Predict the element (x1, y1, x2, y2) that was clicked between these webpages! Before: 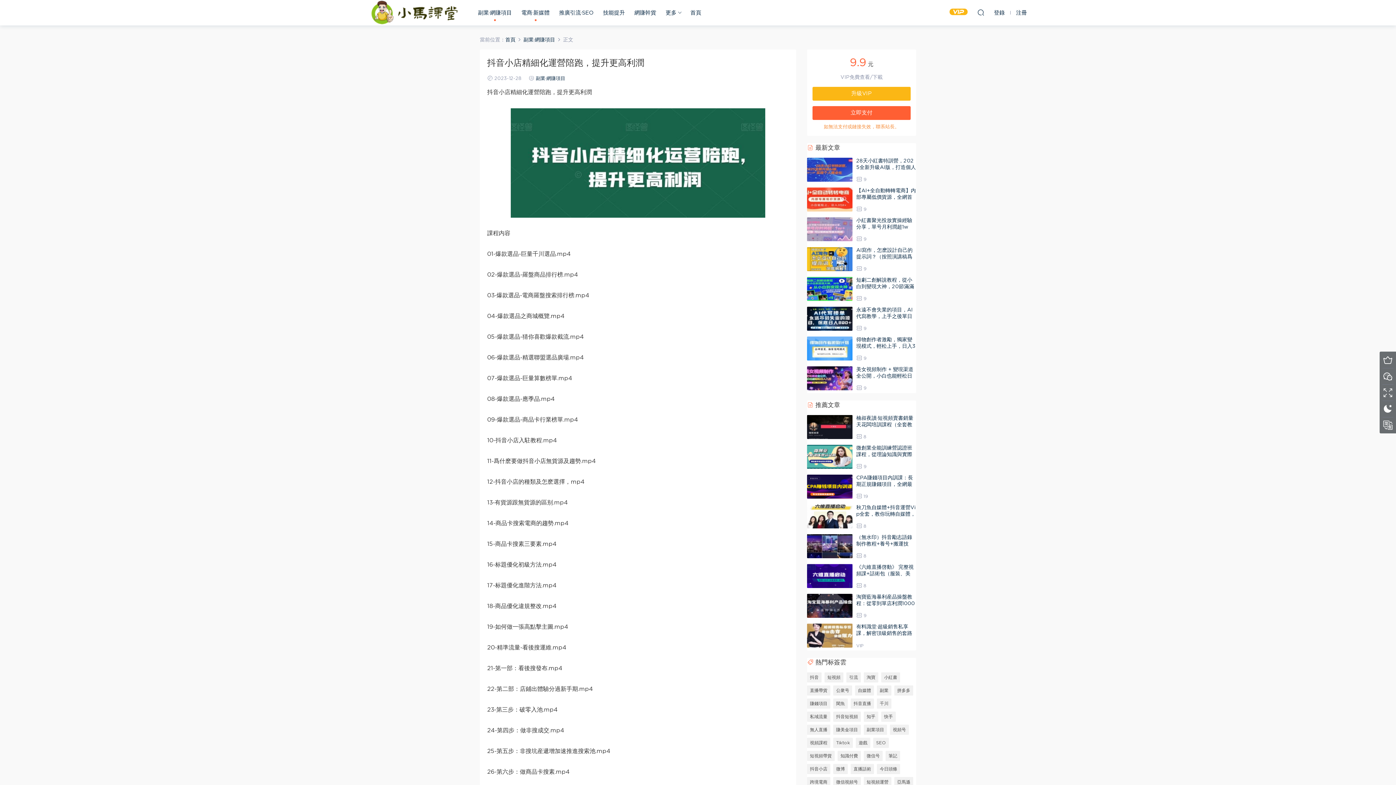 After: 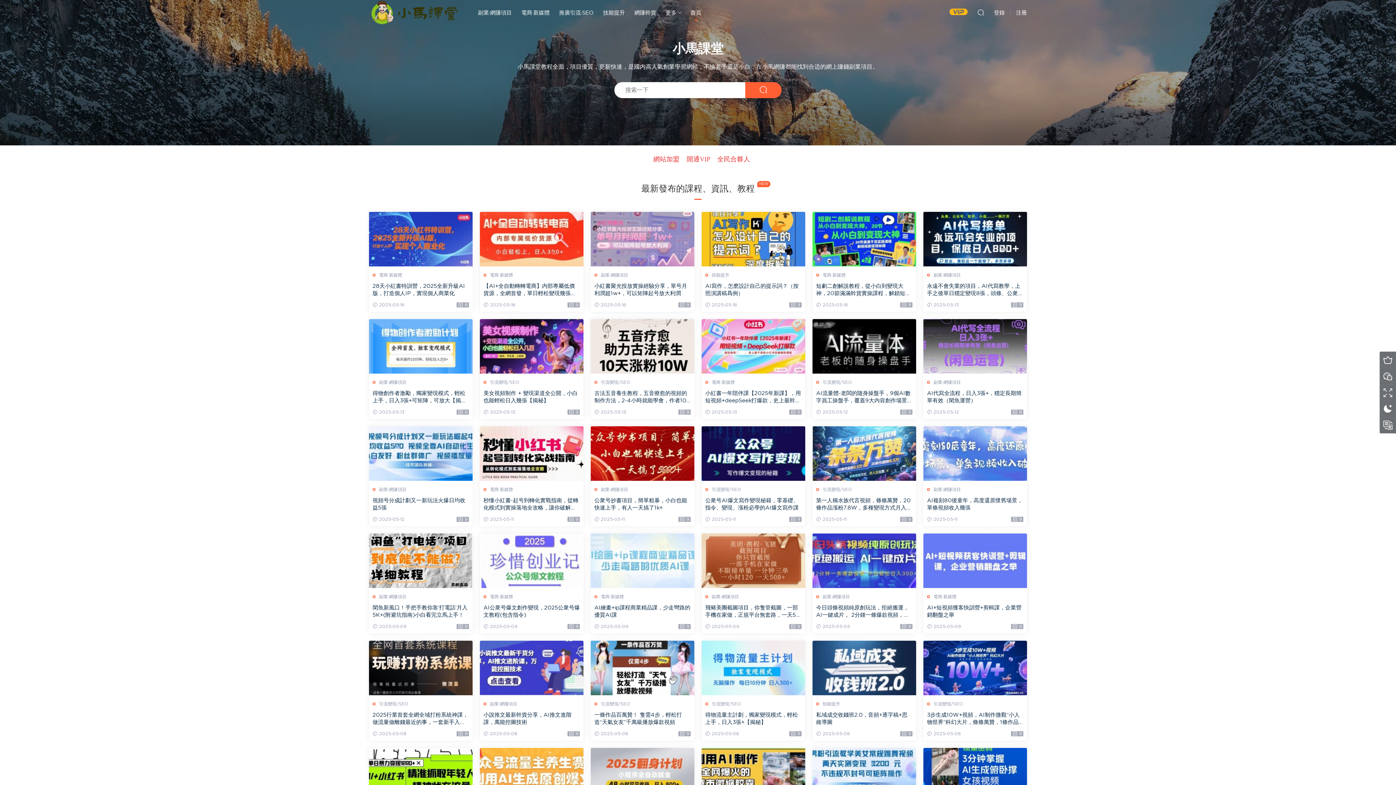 Action: bbox: (523, 37, 555, 42) label: 副業·網賺項目